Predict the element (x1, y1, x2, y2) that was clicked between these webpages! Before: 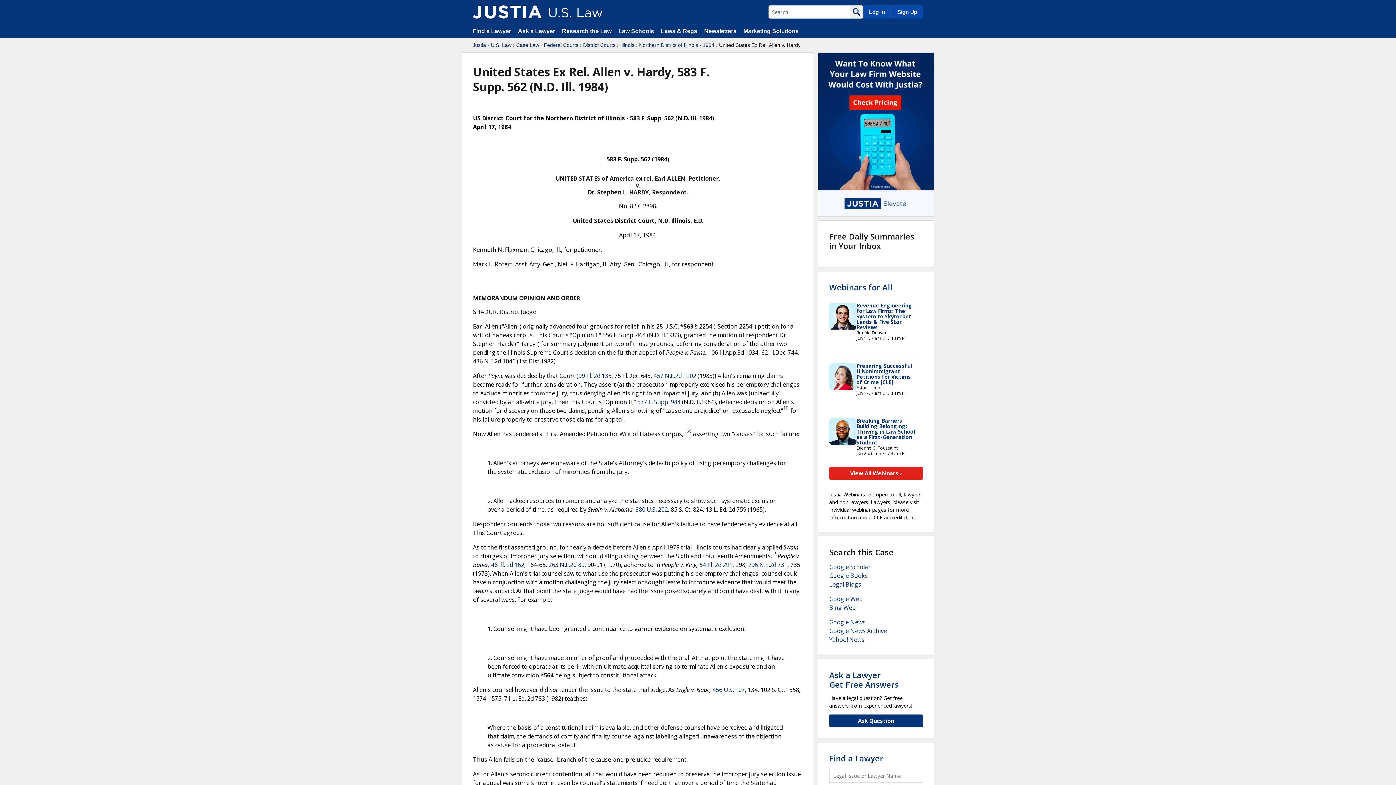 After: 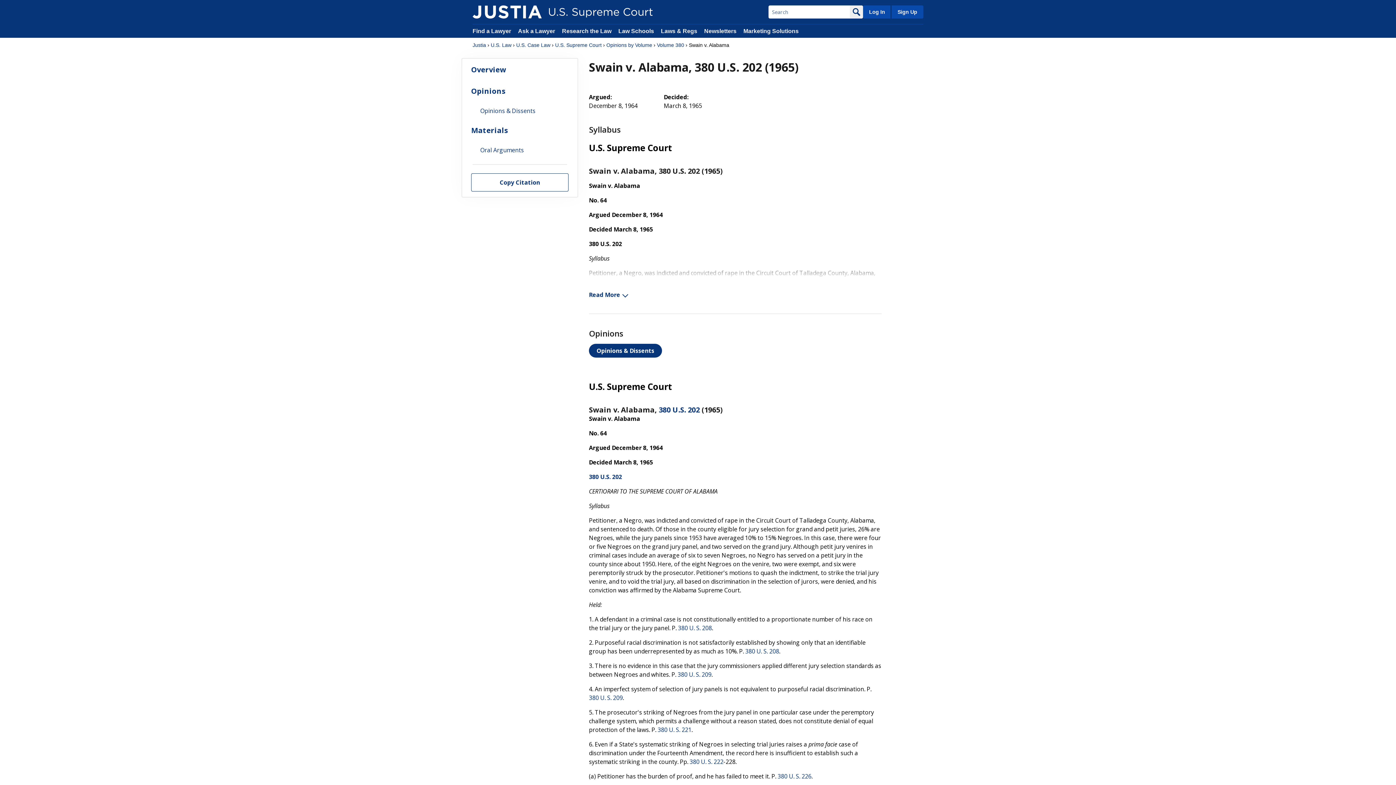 Action: bbox: (635, 505, 668, 513) label: 380 U.S. 202